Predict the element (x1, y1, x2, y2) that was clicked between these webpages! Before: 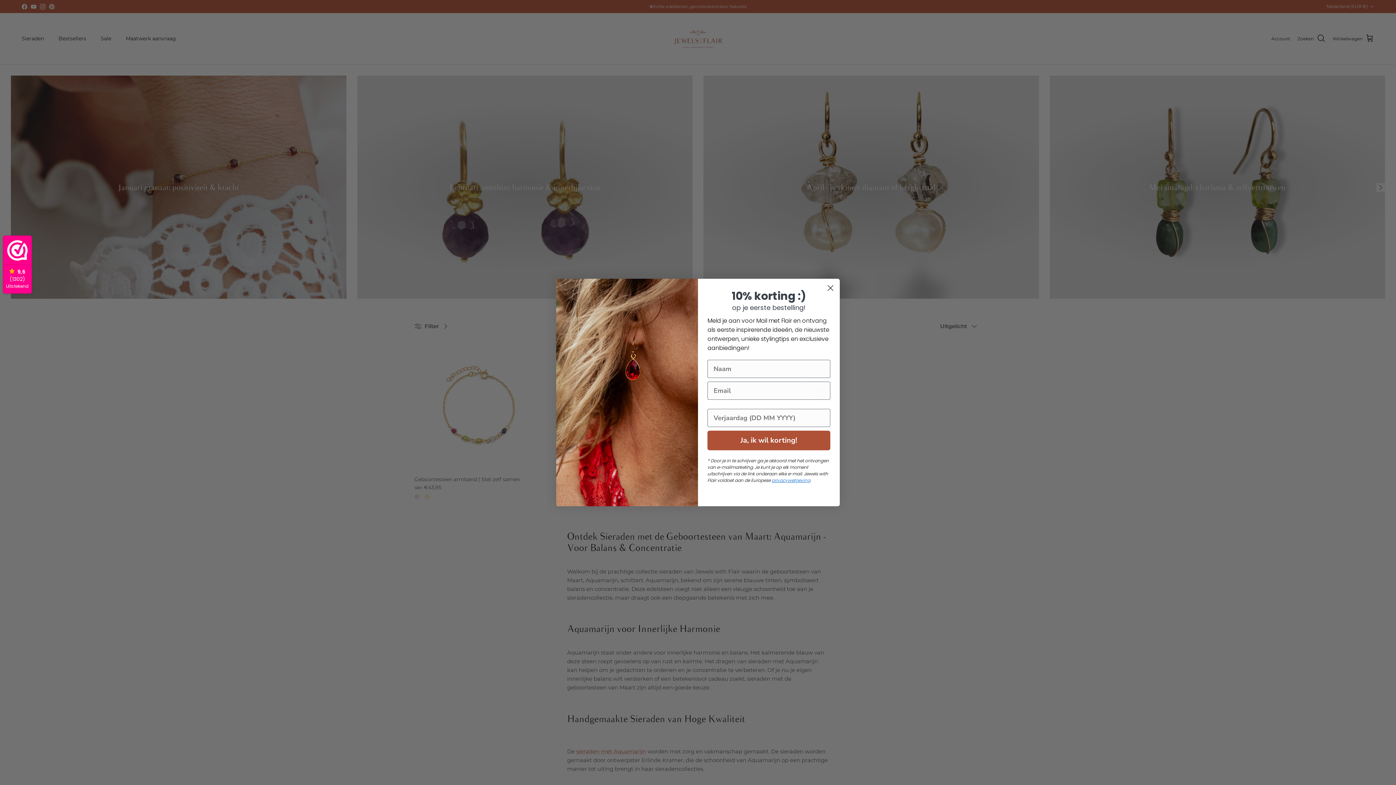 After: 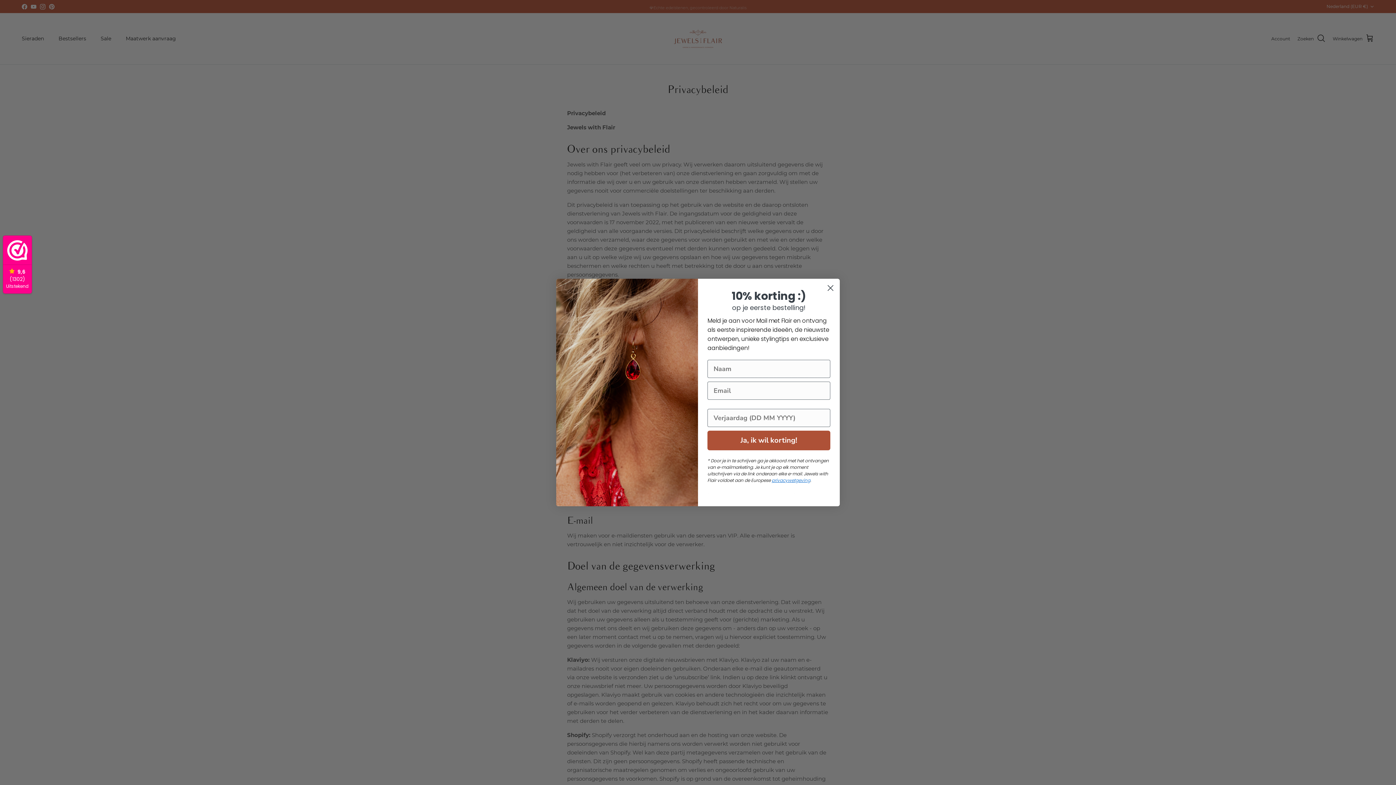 Action: label: privacywetgeving bbox: (772, 477, 810, 483)